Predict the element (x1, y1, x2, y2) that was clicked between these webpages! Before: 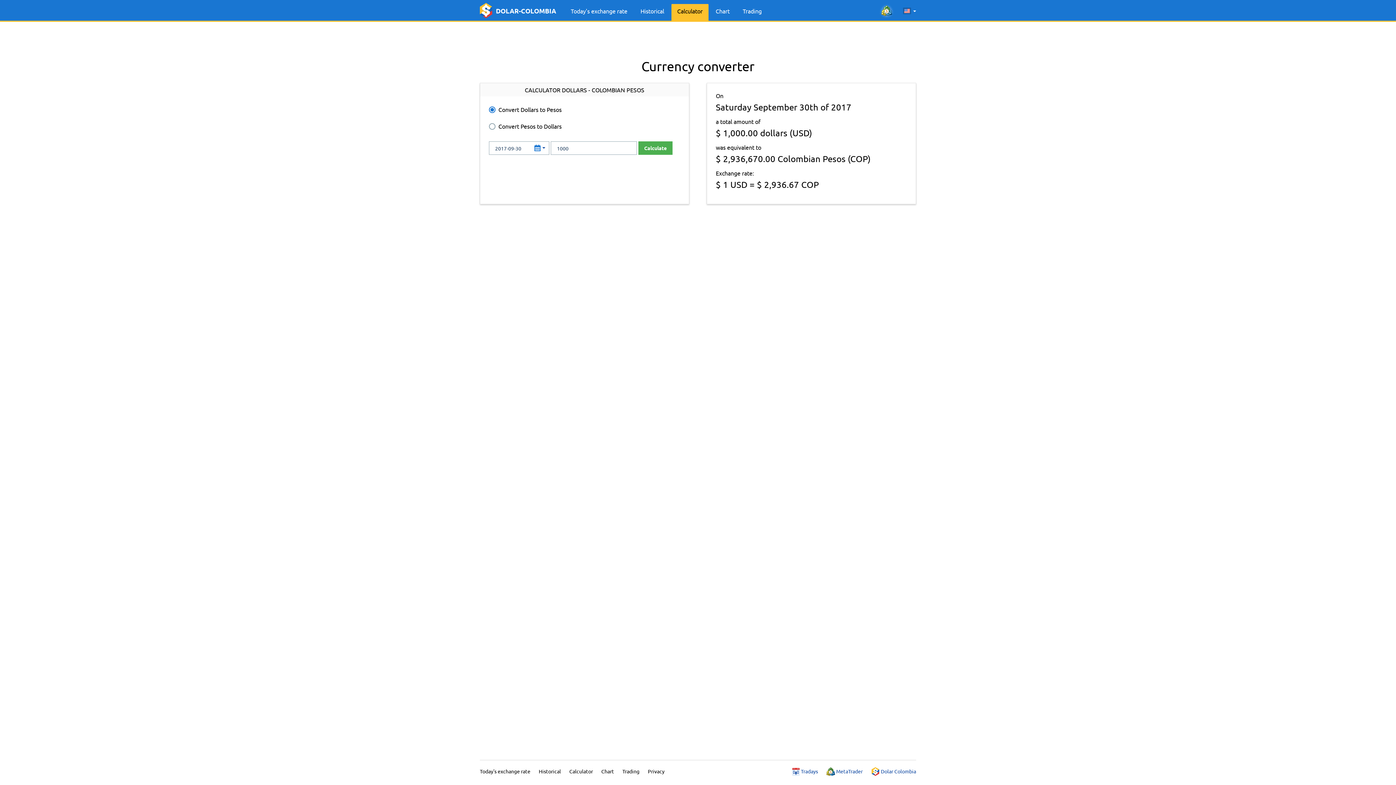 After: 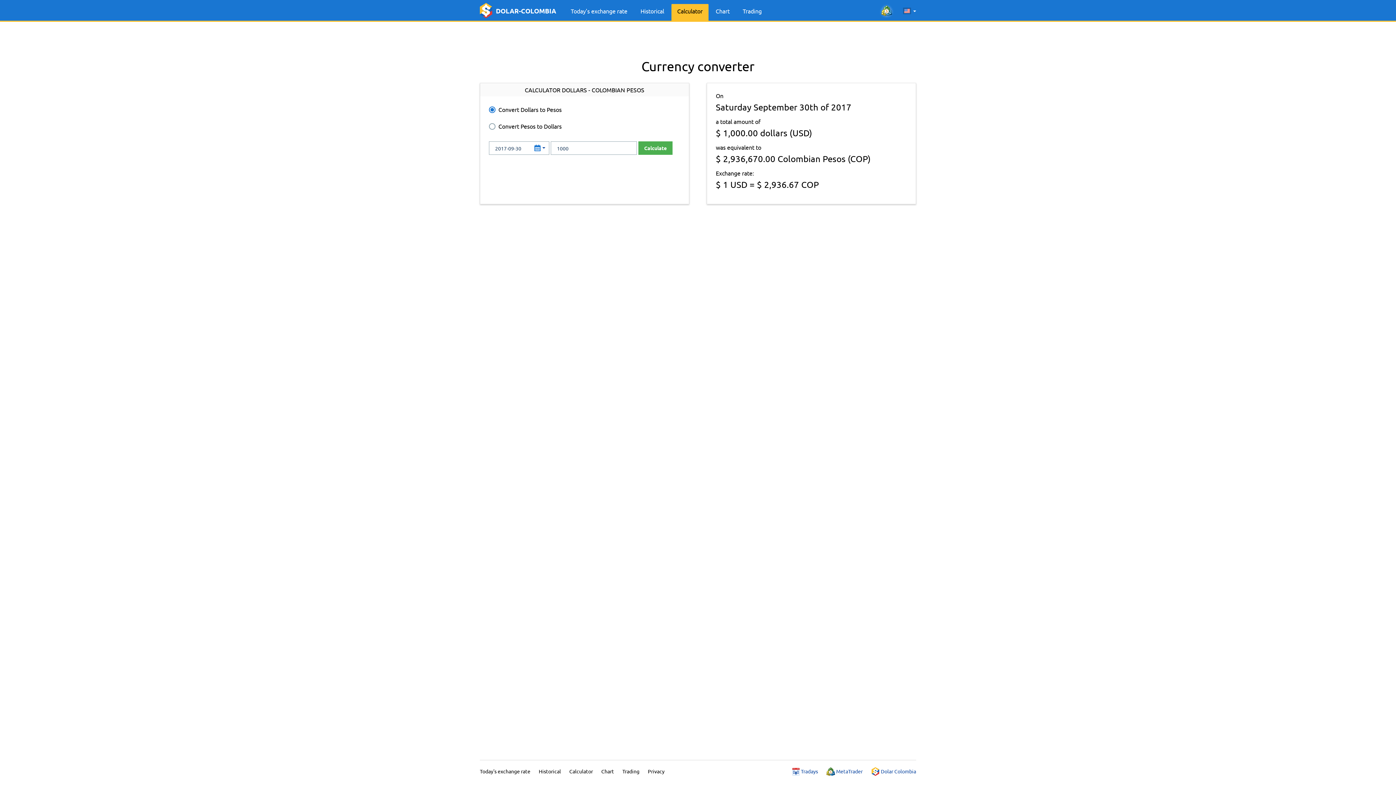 Action: label:  Tradays bbox: (792, 768, 818, 774)